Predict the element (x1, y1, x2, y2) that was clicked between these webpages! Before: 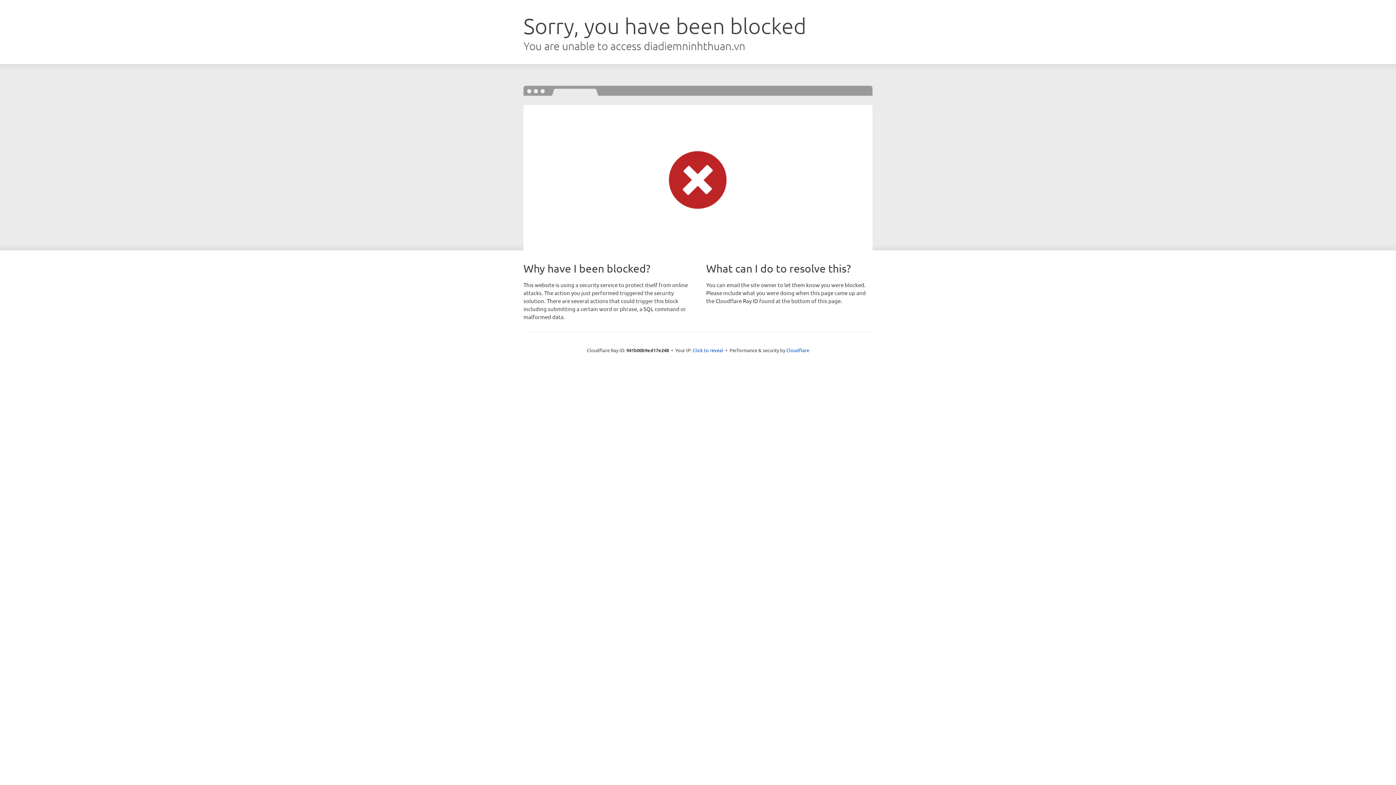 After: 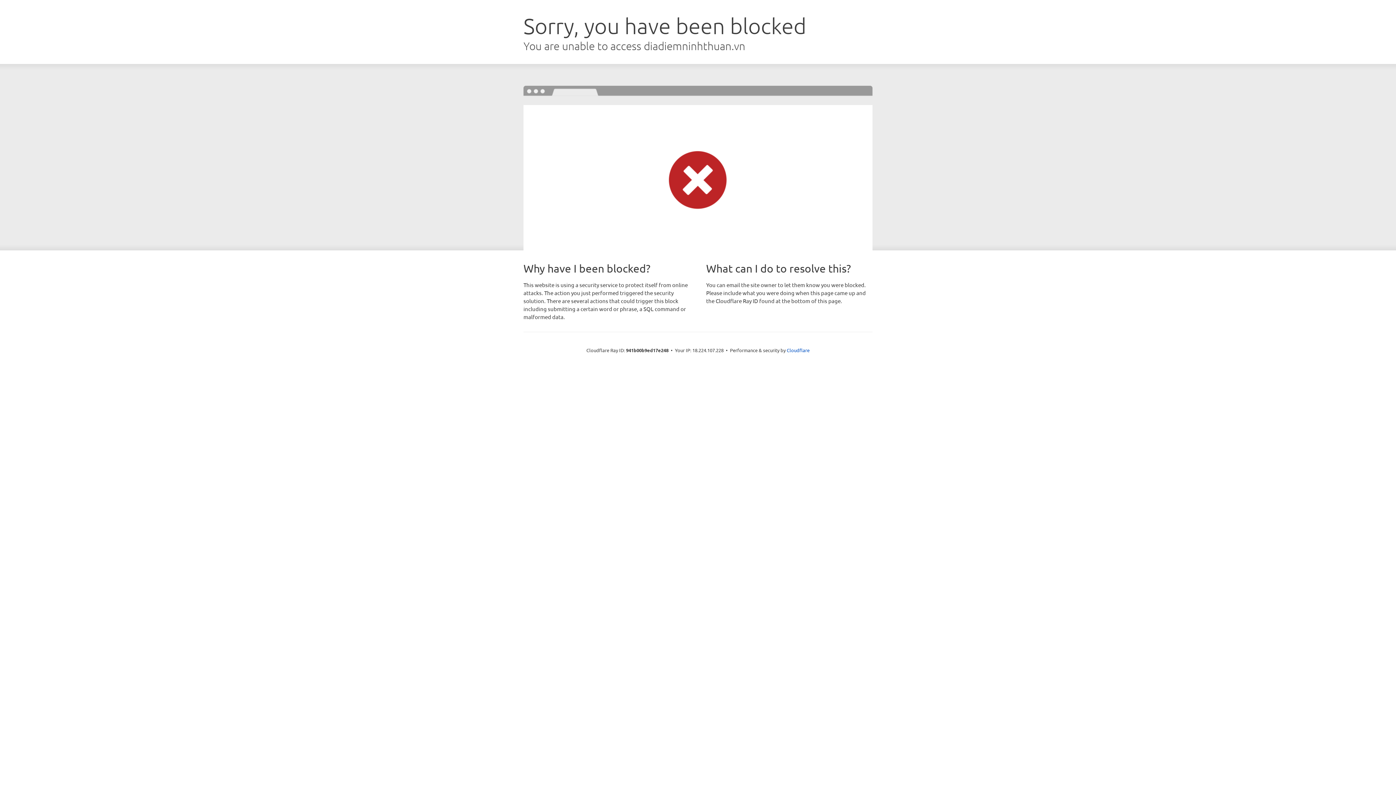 Action: bbox: (692, 346, 723, 353) label: Click to reveal